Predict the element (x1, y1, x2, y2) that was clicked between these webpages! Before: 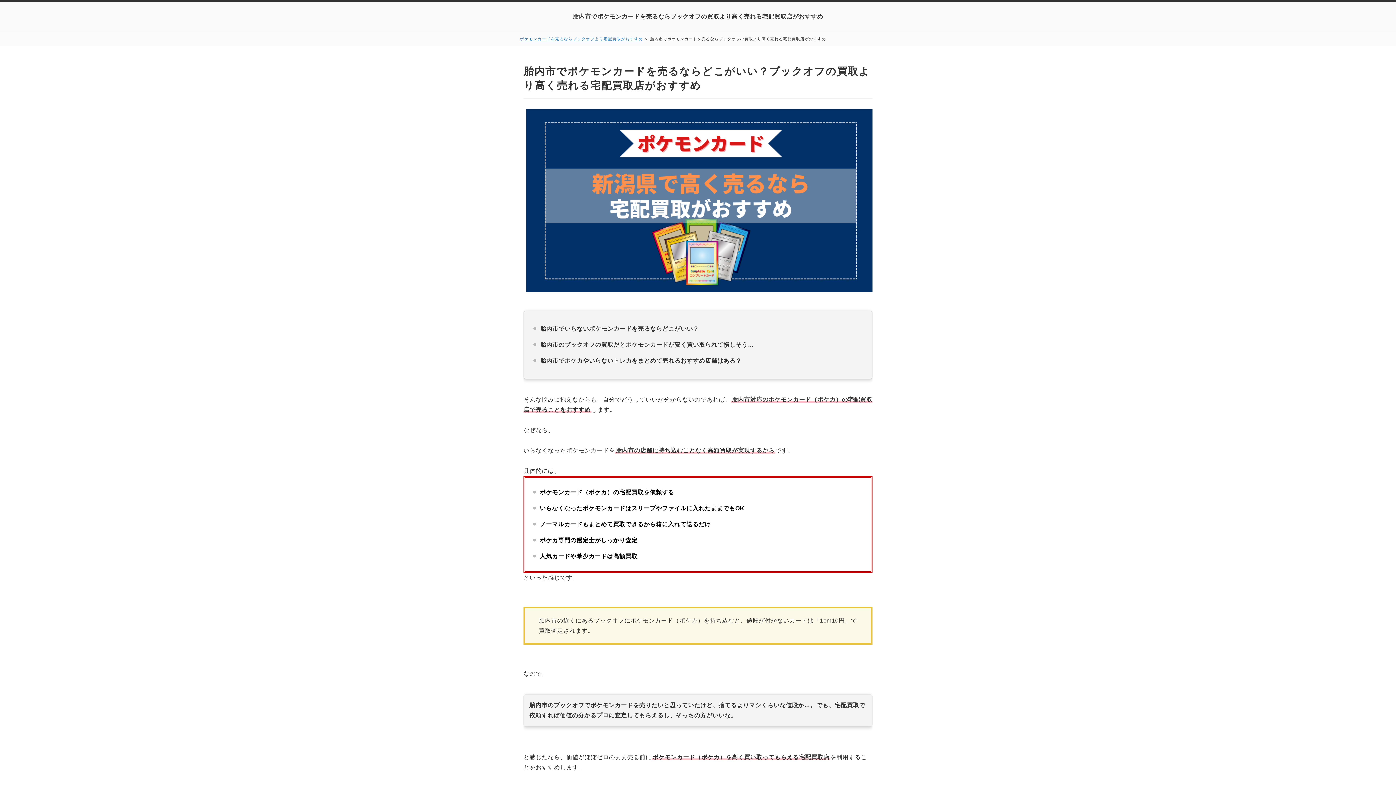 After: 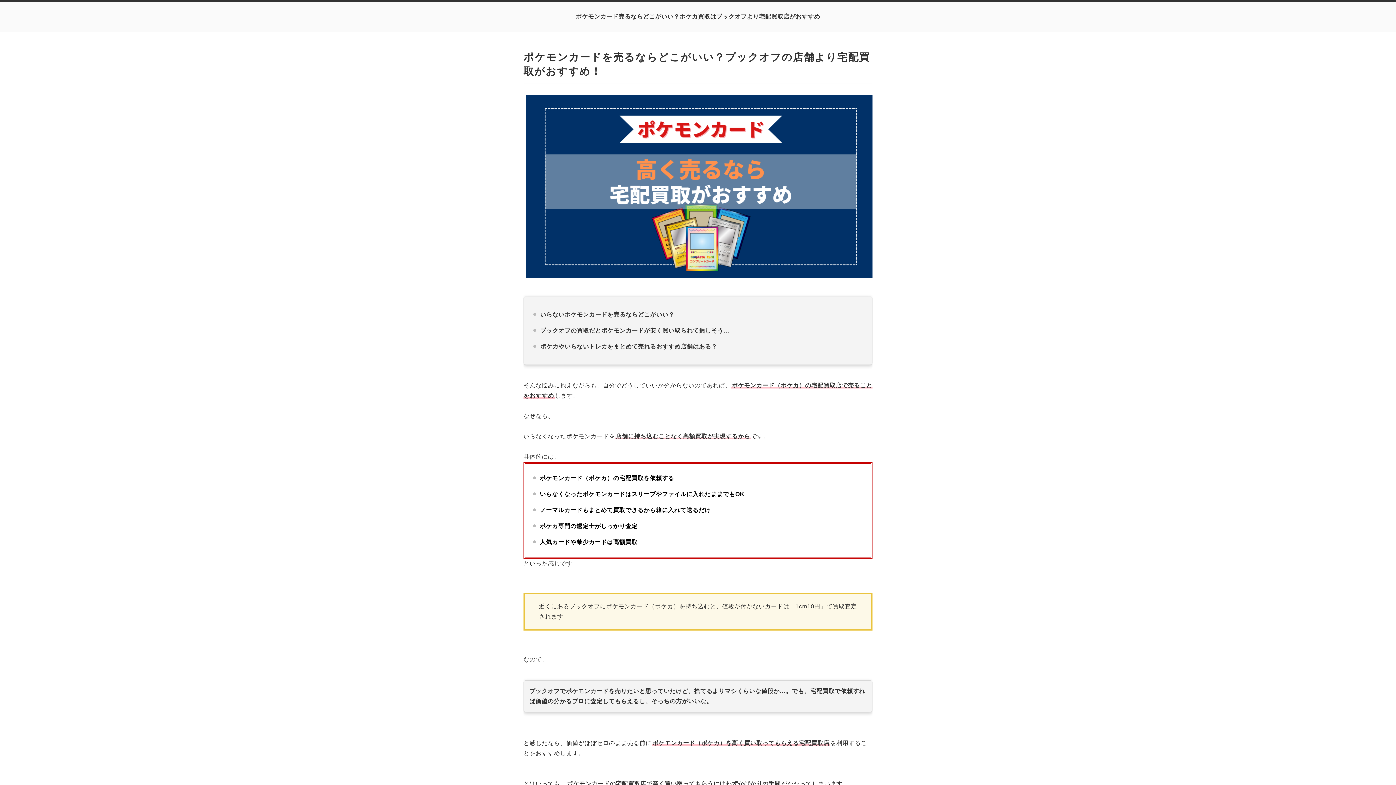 Action: label: ポケモンカードを売るならブックオフより宅配買取がおすすめ bbox: (520, 36, 643, 41)